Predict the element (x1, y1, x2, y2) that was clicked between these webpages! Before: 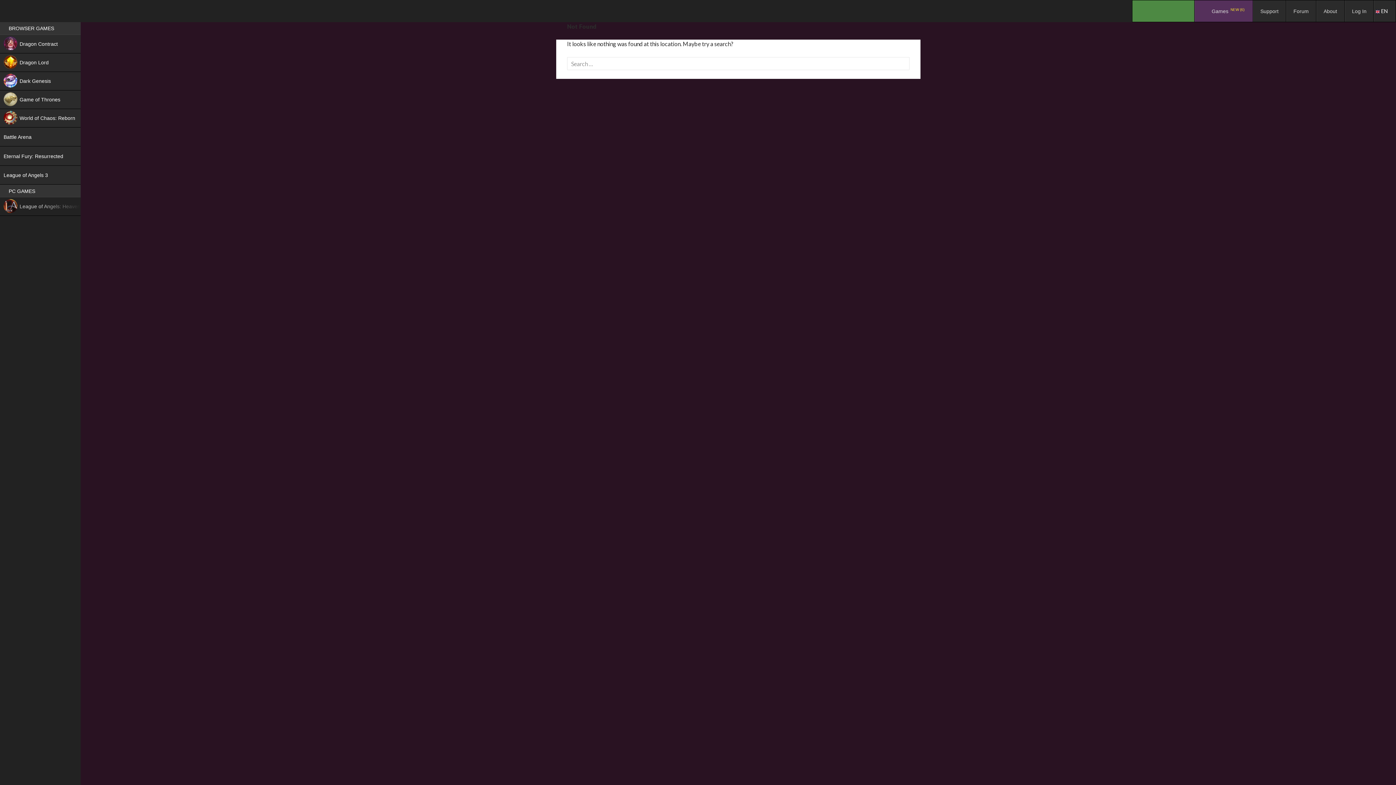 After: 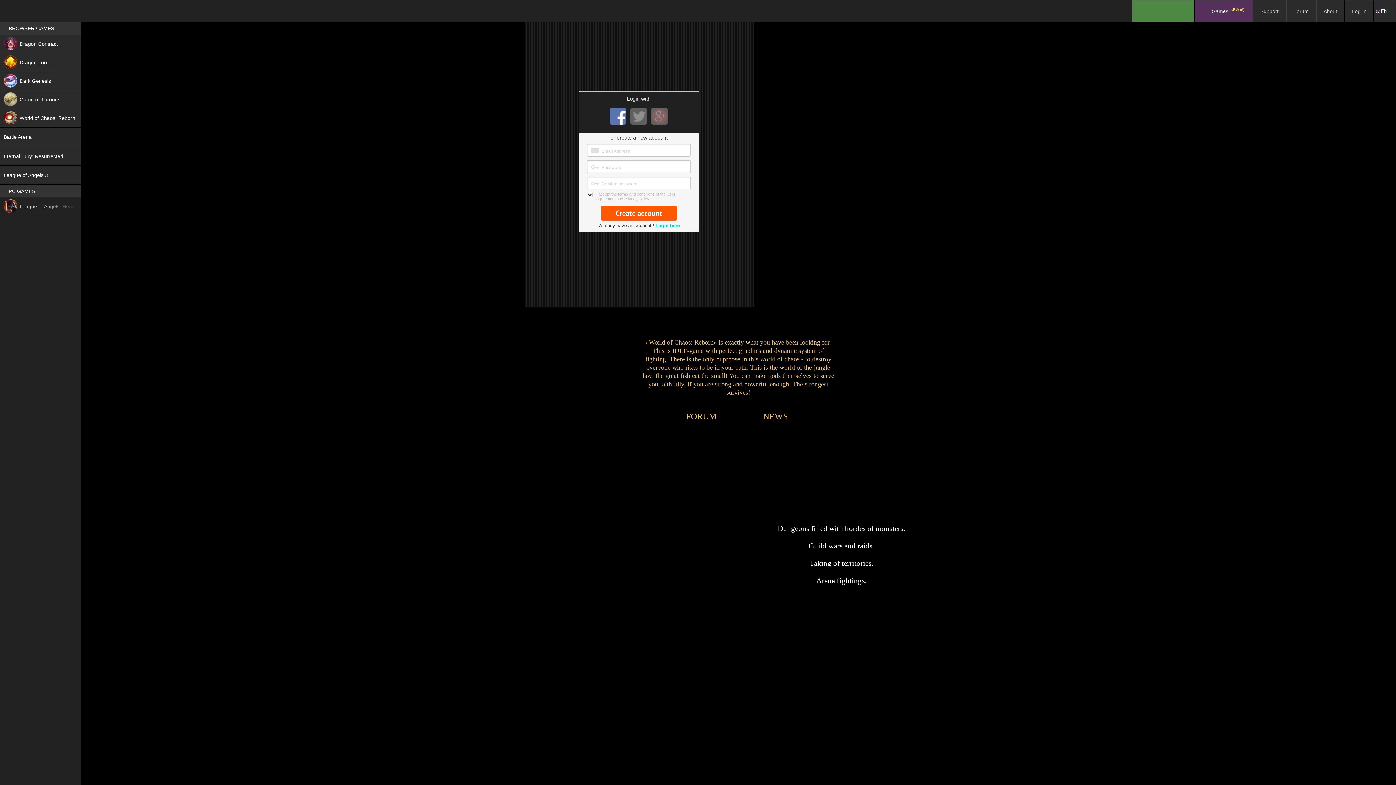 Action: bbox: (0, 109, 80, 127) label: World of Chaos: Reborn
NEW